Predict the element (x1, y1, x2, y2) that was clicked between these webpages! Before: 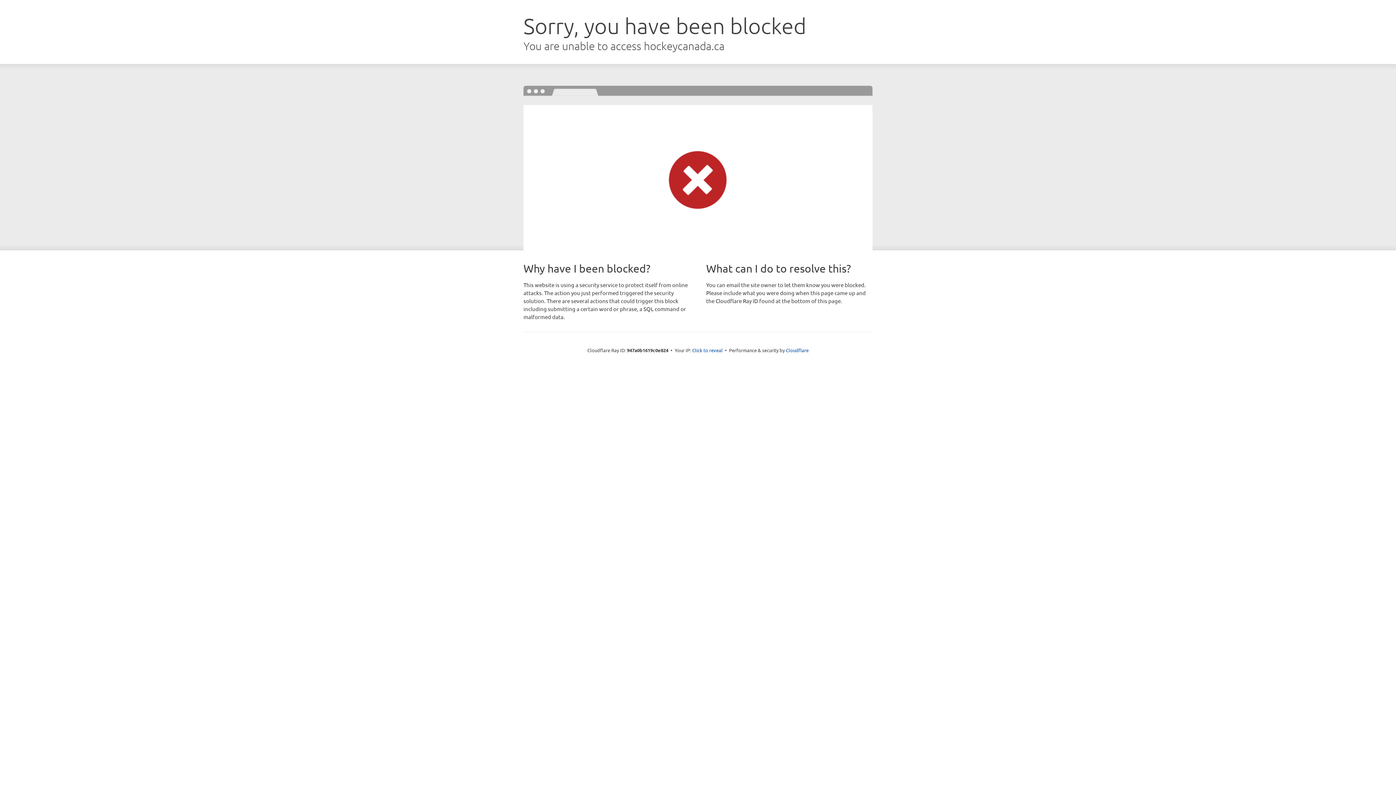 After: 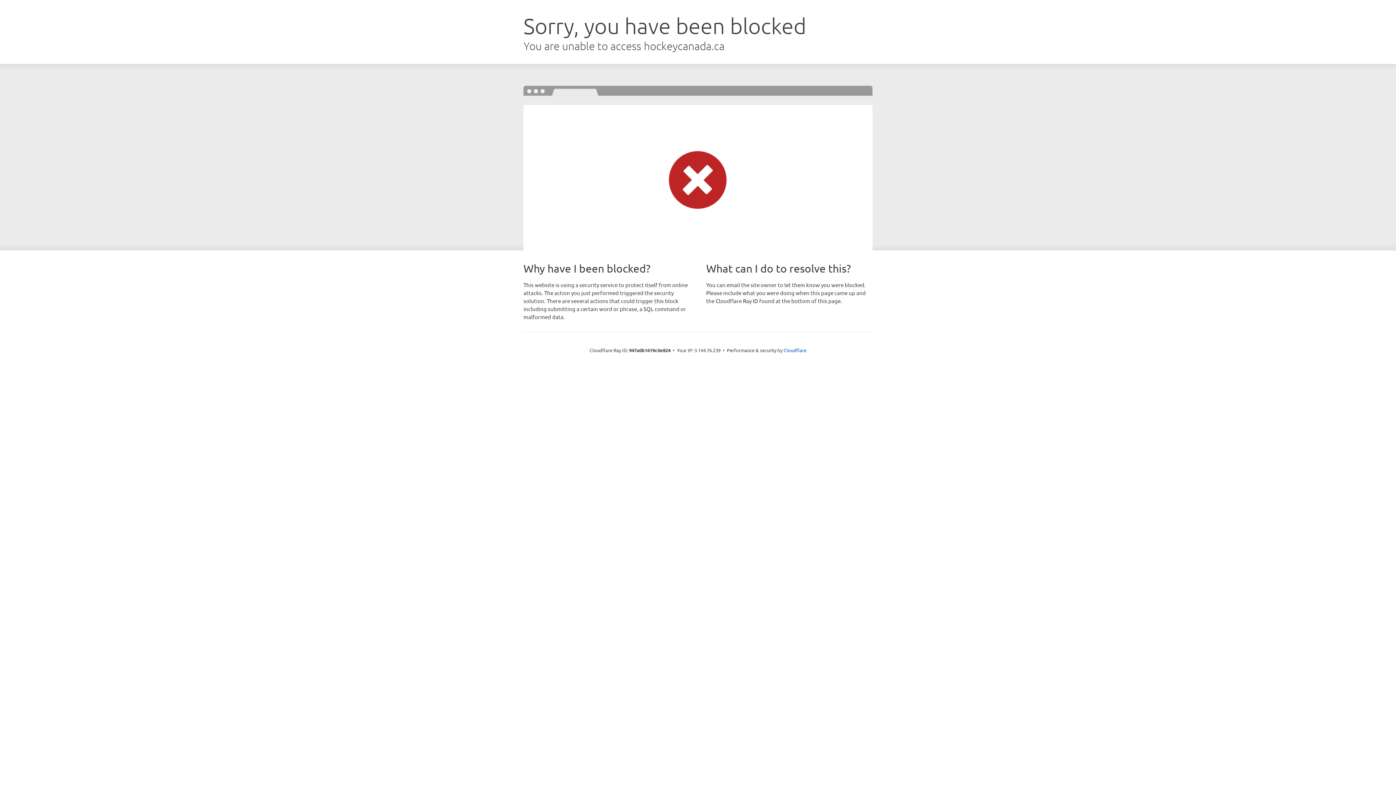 Action: label: Click to reveal bbox: (692, 346, 722, 353)